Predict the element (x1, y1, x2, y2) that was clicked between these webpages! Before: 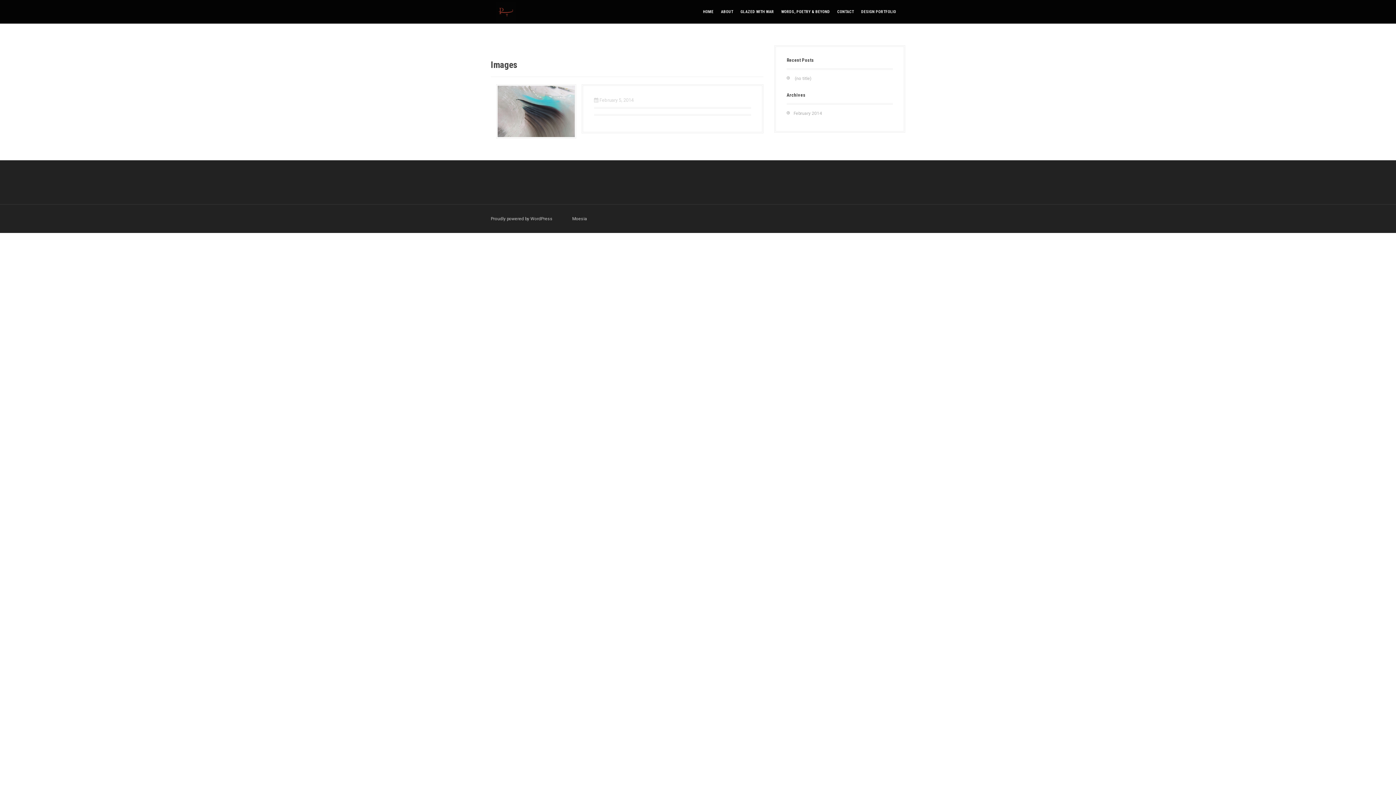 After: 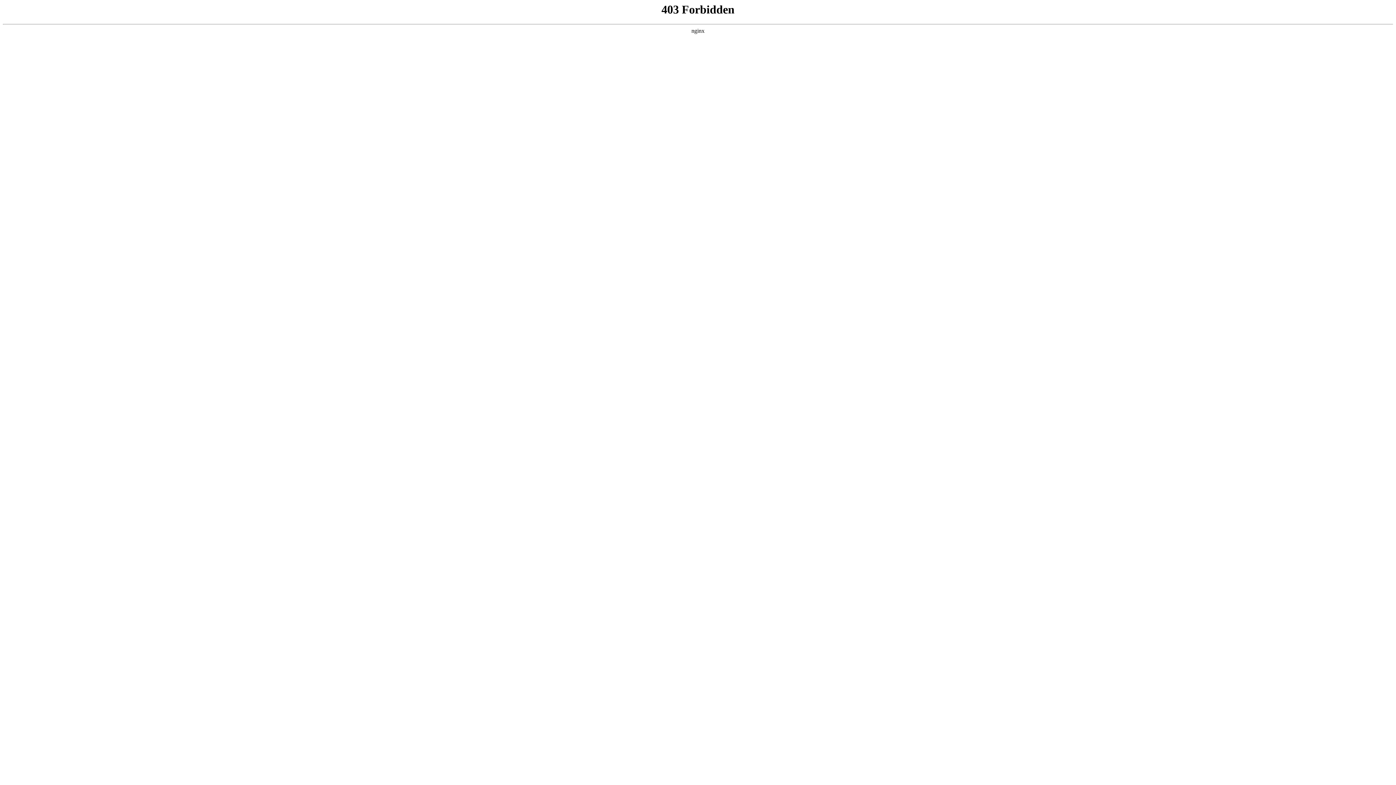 Action: bbox: (490, 216, 552, 221) label: Proudly powered by WordPress